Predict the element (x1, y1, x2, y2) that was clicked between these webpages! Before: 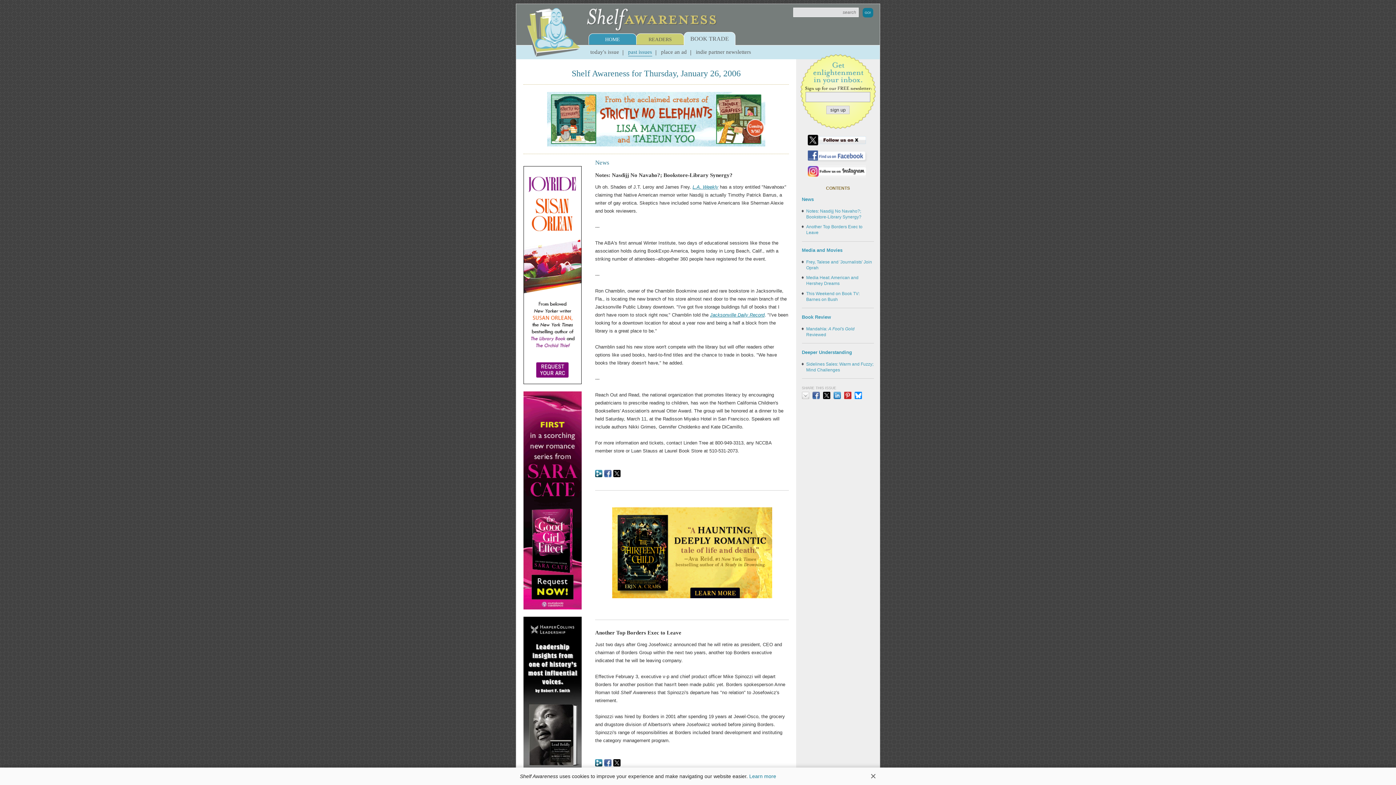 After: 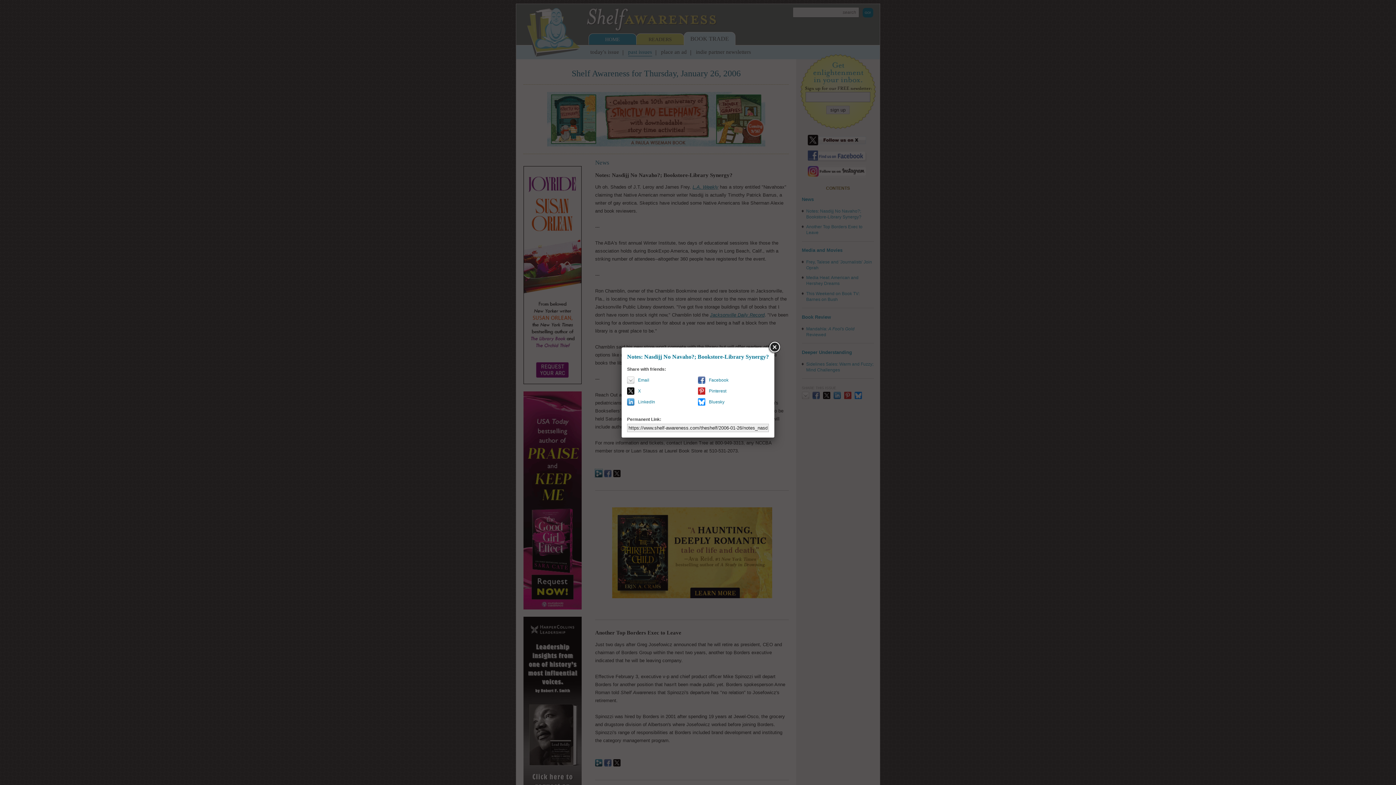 Action: bbox: (595, 469, 602, 477)